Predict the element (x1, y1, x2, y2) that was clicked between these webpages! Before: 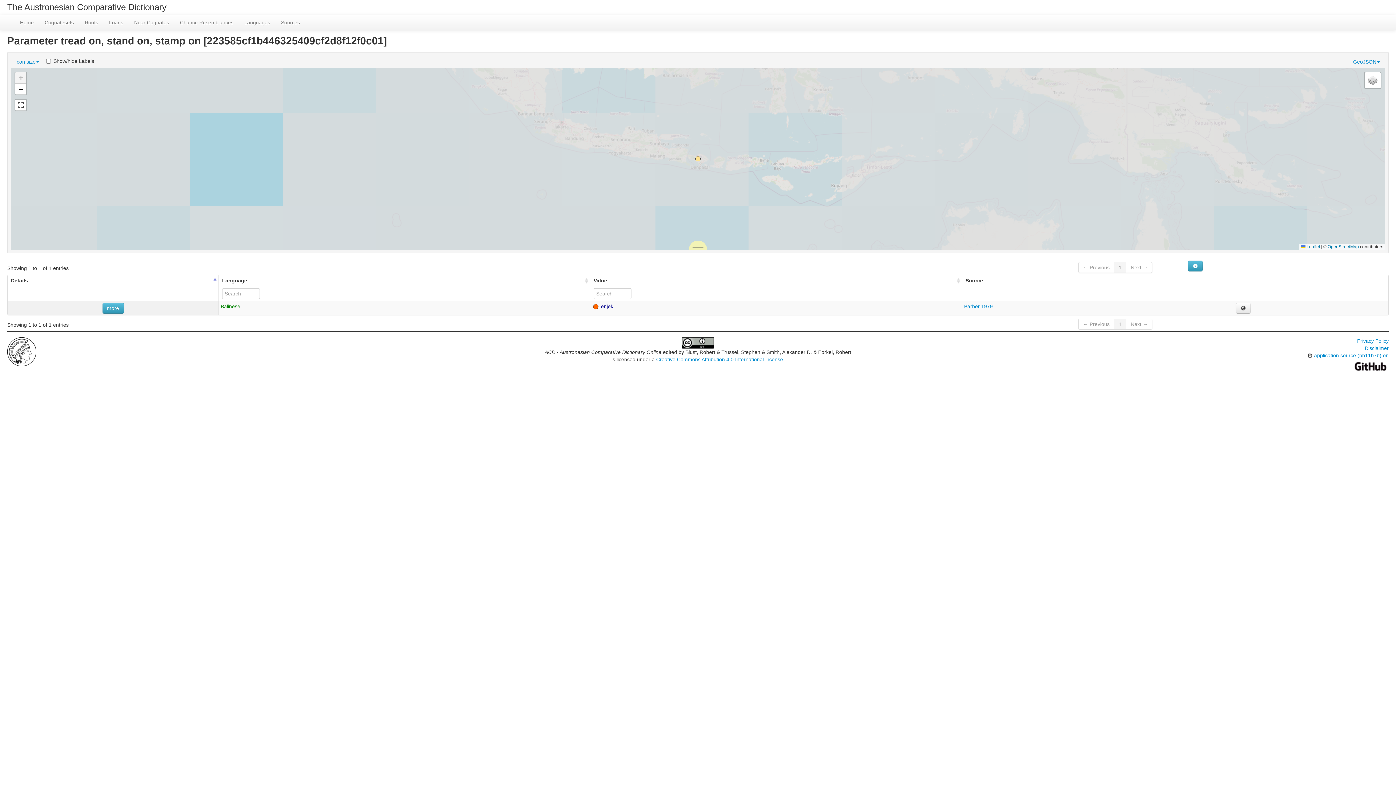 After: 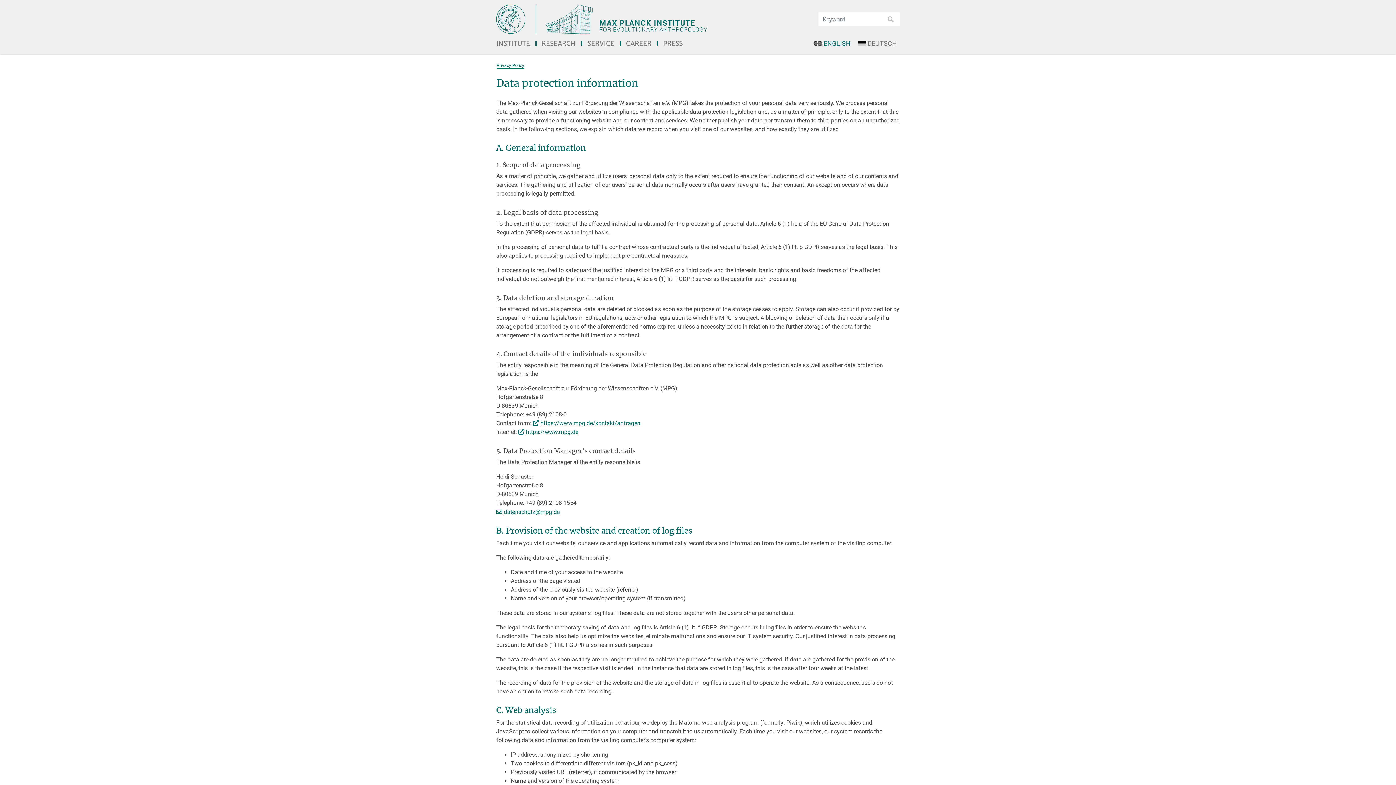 Action: label: Privacy Policy bbox: (1357, 338, 1389, 344)